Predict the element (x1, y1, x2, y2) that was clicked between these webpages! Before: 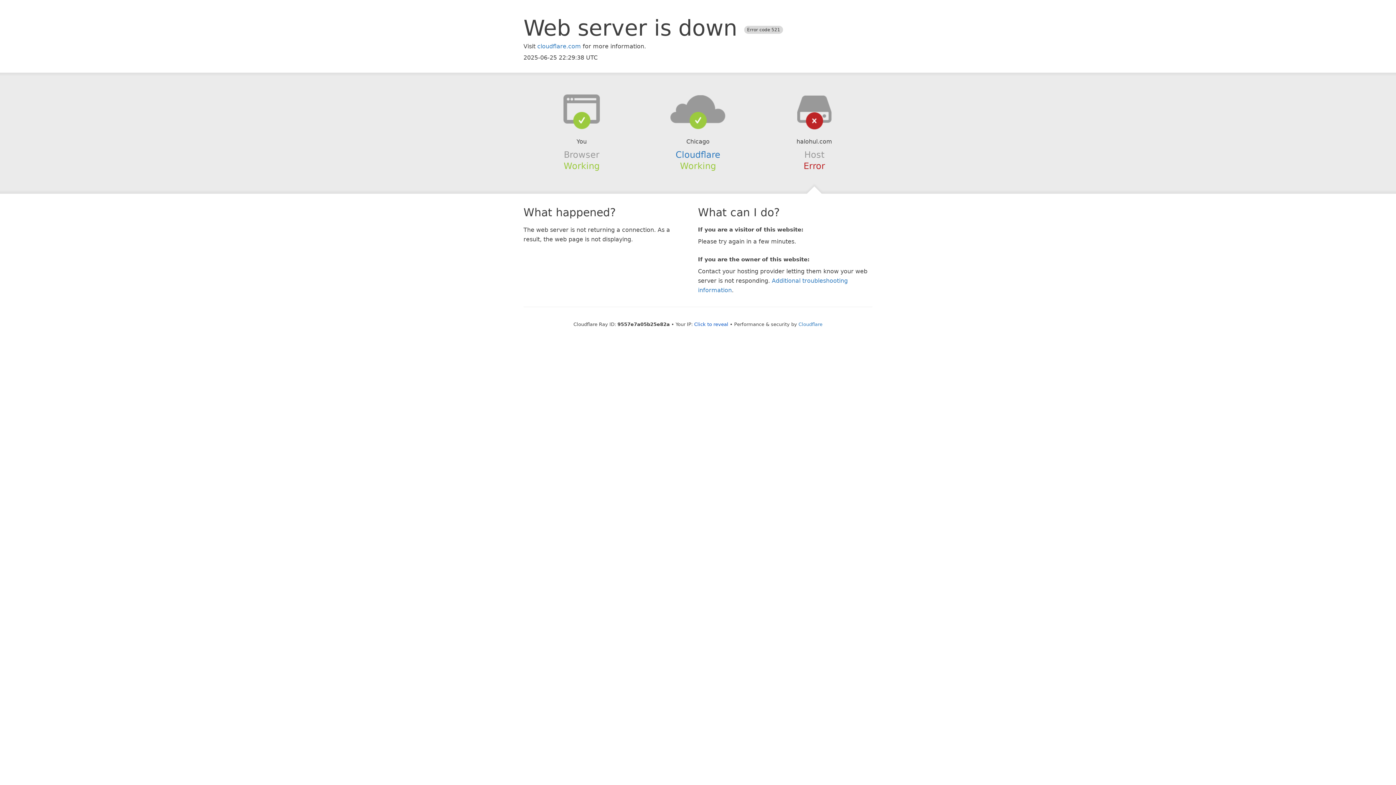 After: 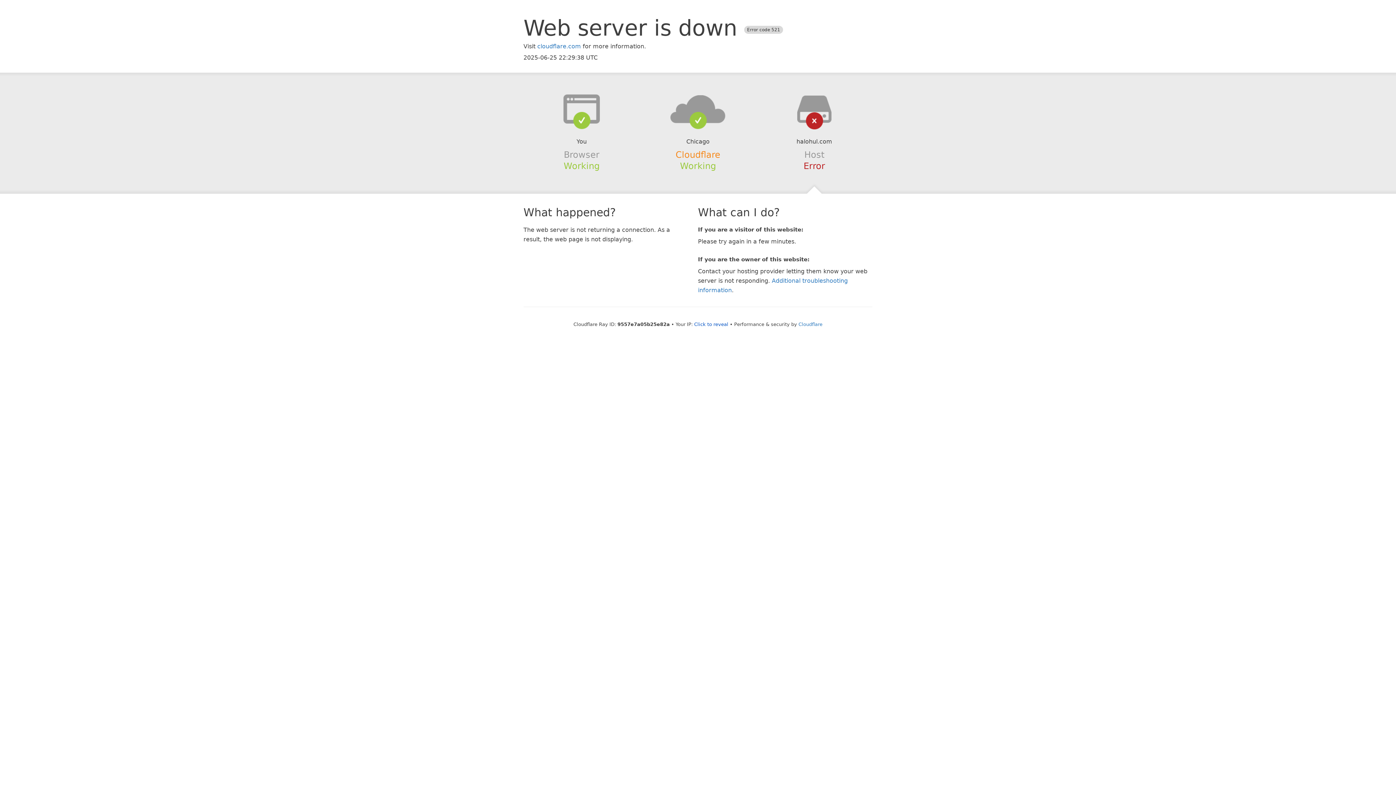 Action: bbox: (675, 149, 720, 159) label: Cloudflare